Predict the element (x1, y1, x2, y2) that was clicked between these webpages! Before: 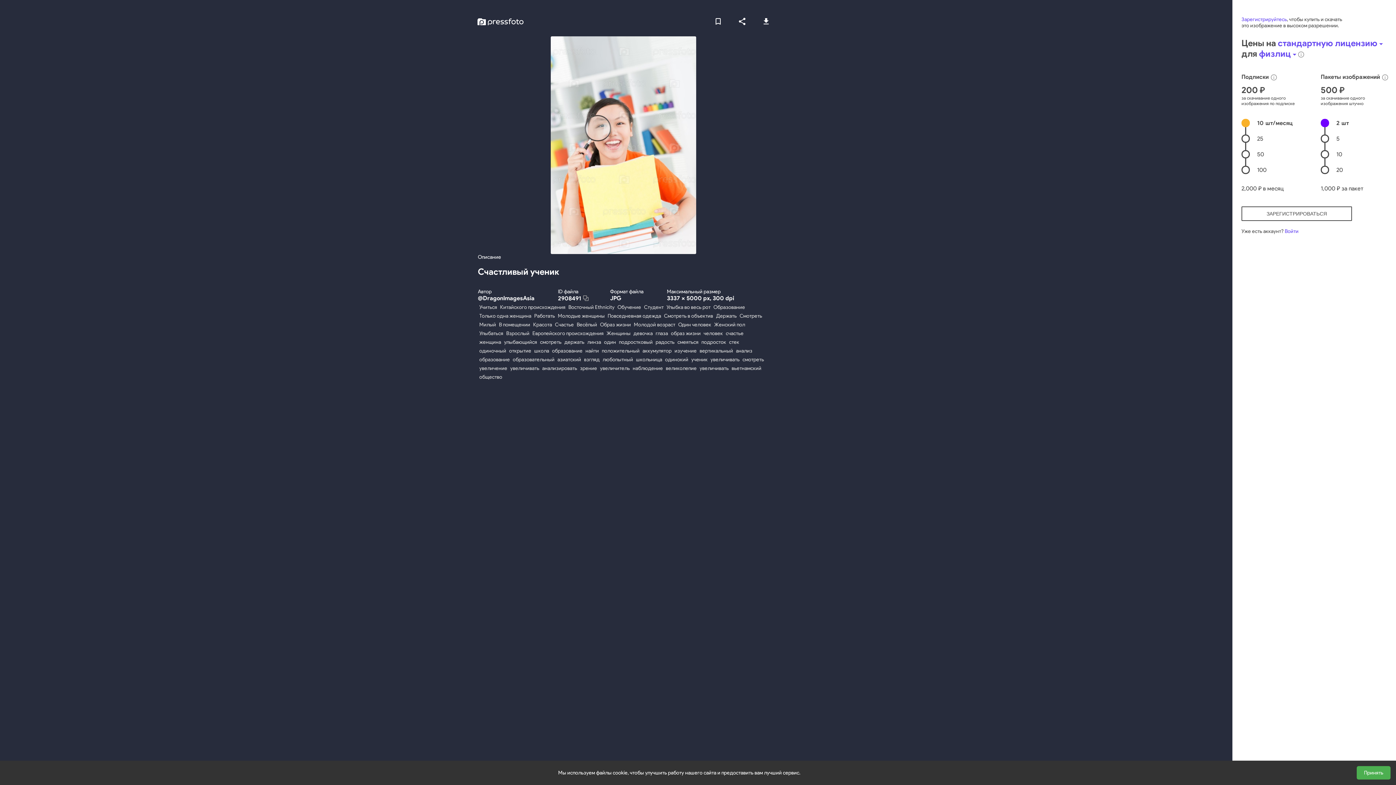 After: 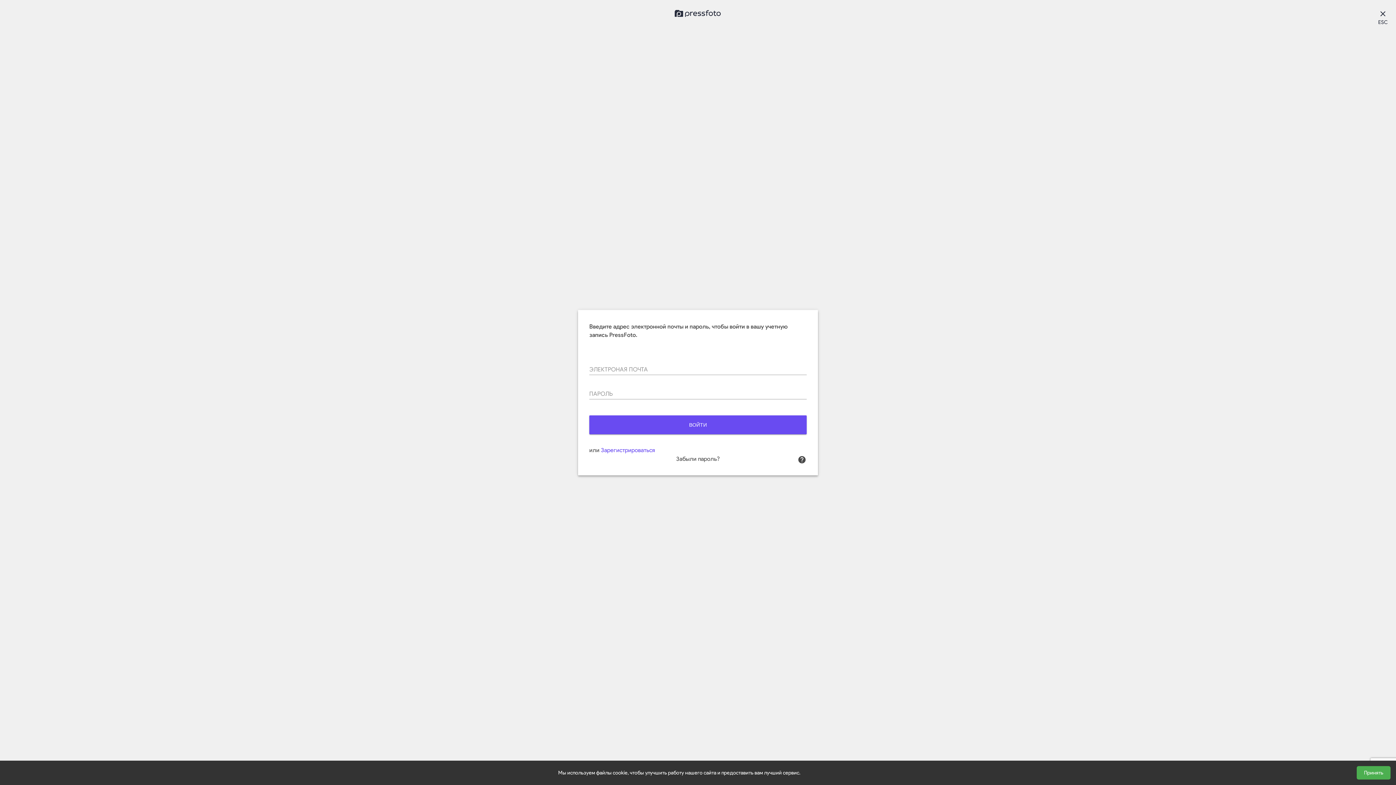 Action: bbox: (706, 9, 730, 33) label: bookmark_border